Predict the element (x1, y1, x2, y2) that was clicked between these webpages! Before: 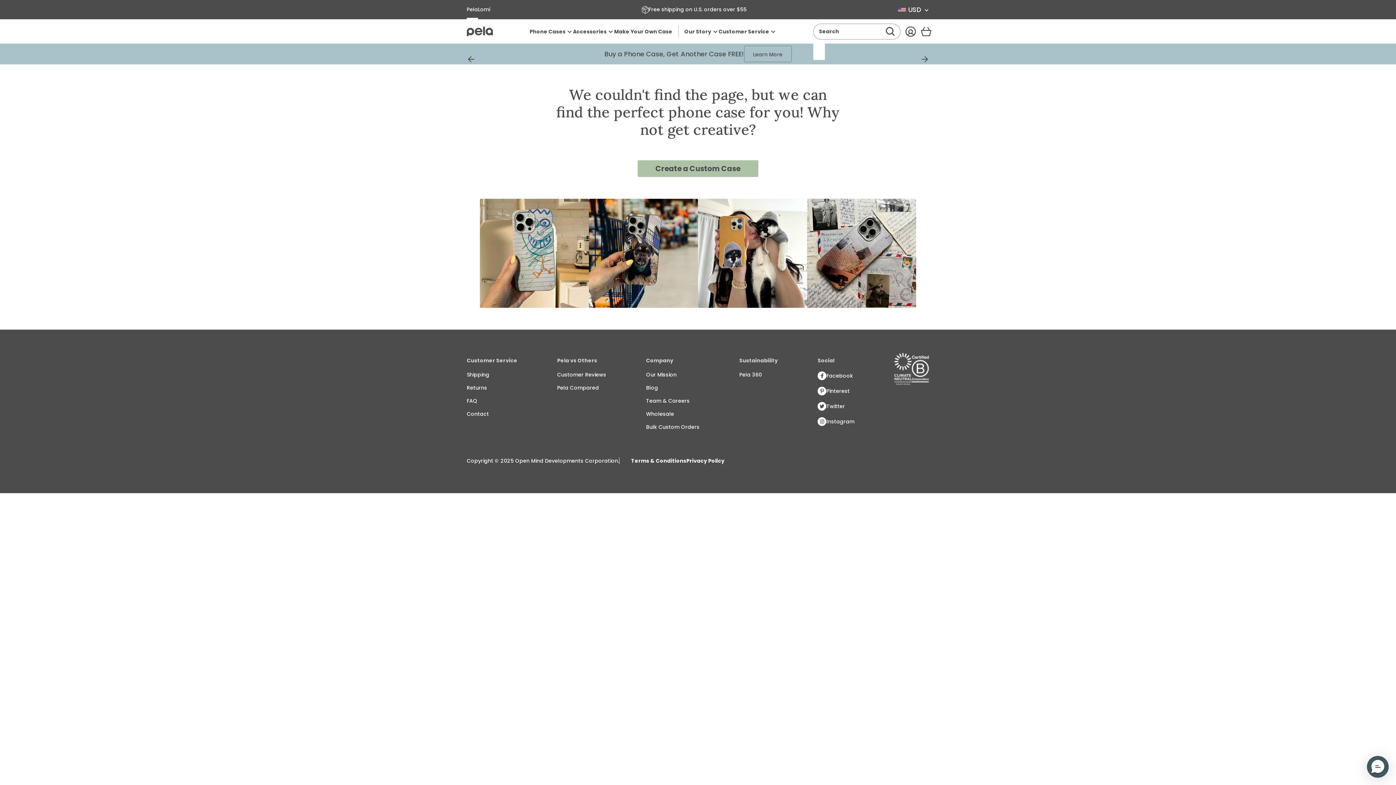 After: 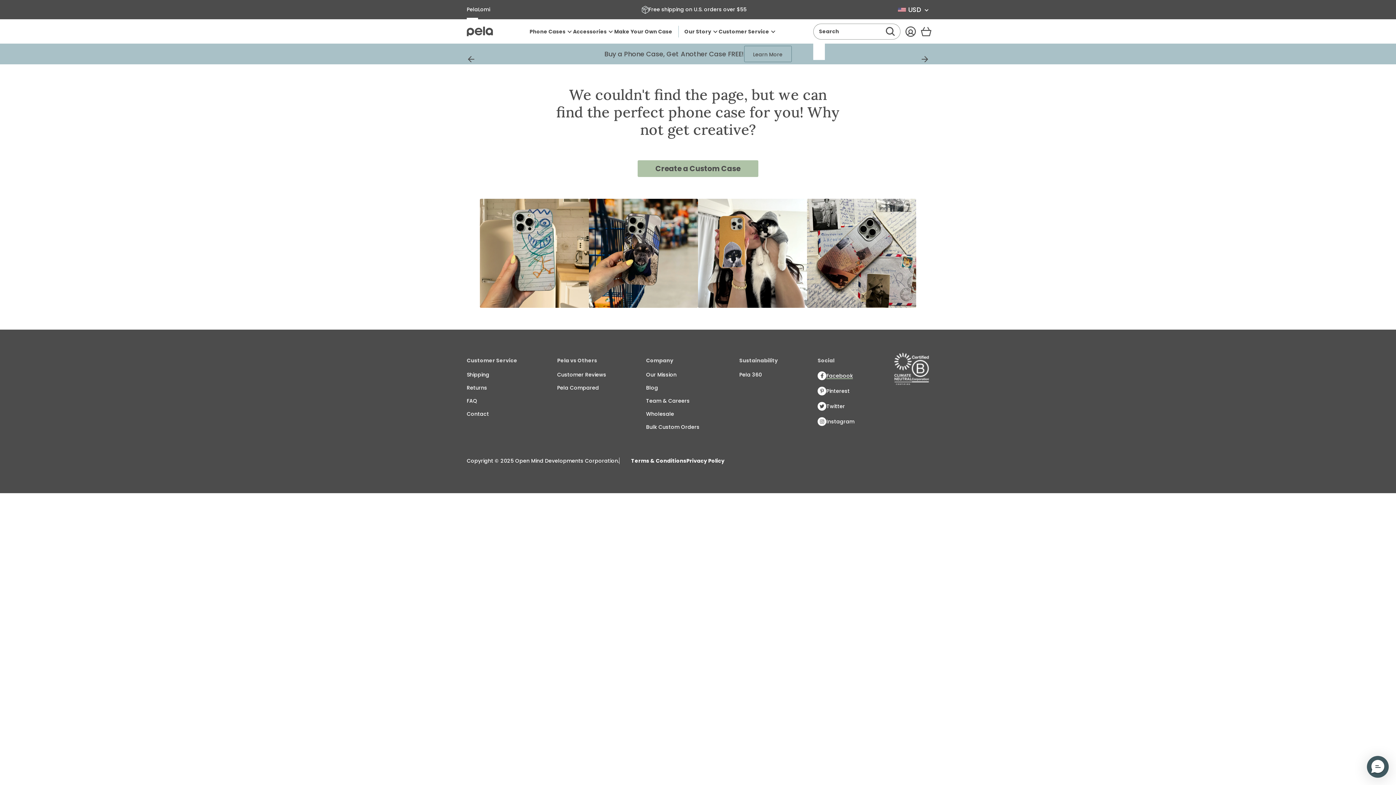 Action: bbox: (817, 368, 854, 383) label: Facebook
(opens in new window)